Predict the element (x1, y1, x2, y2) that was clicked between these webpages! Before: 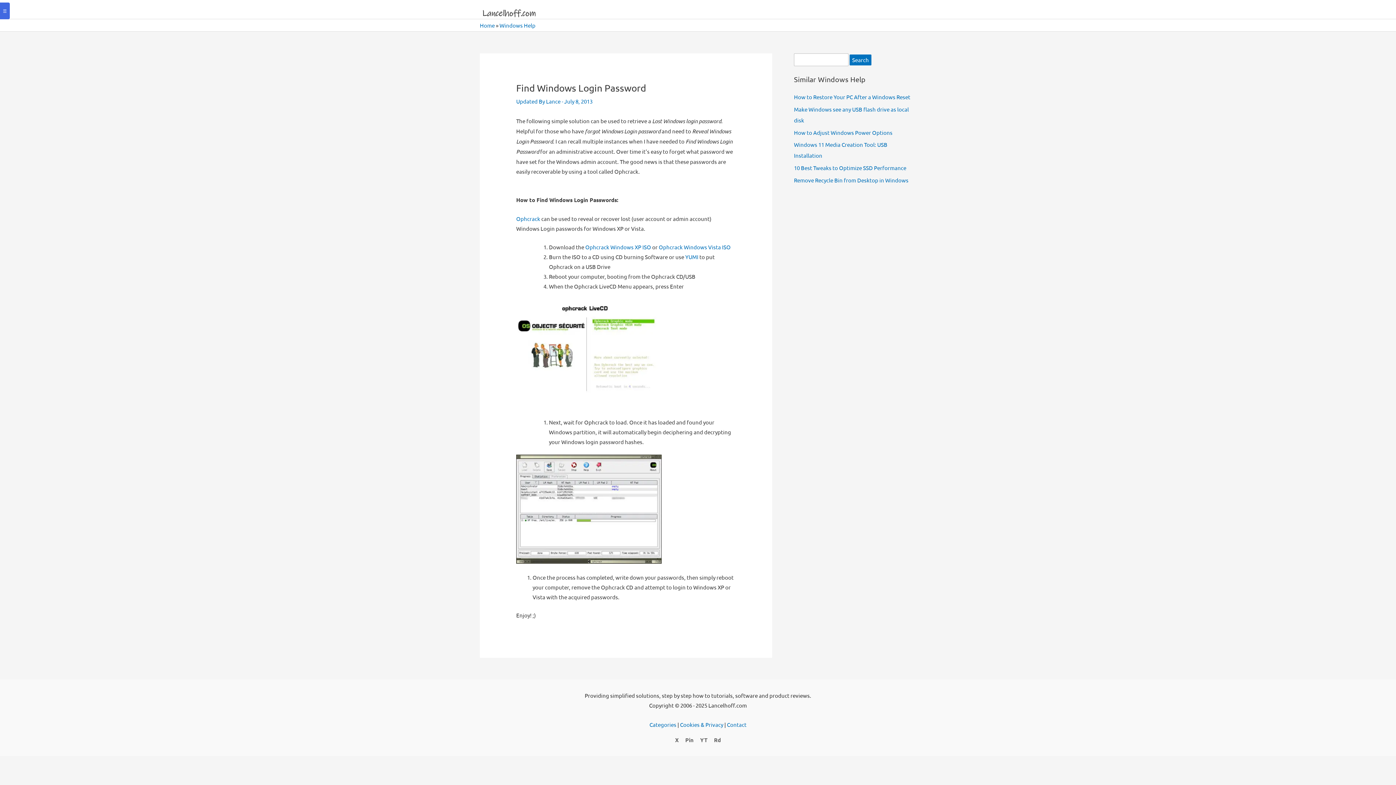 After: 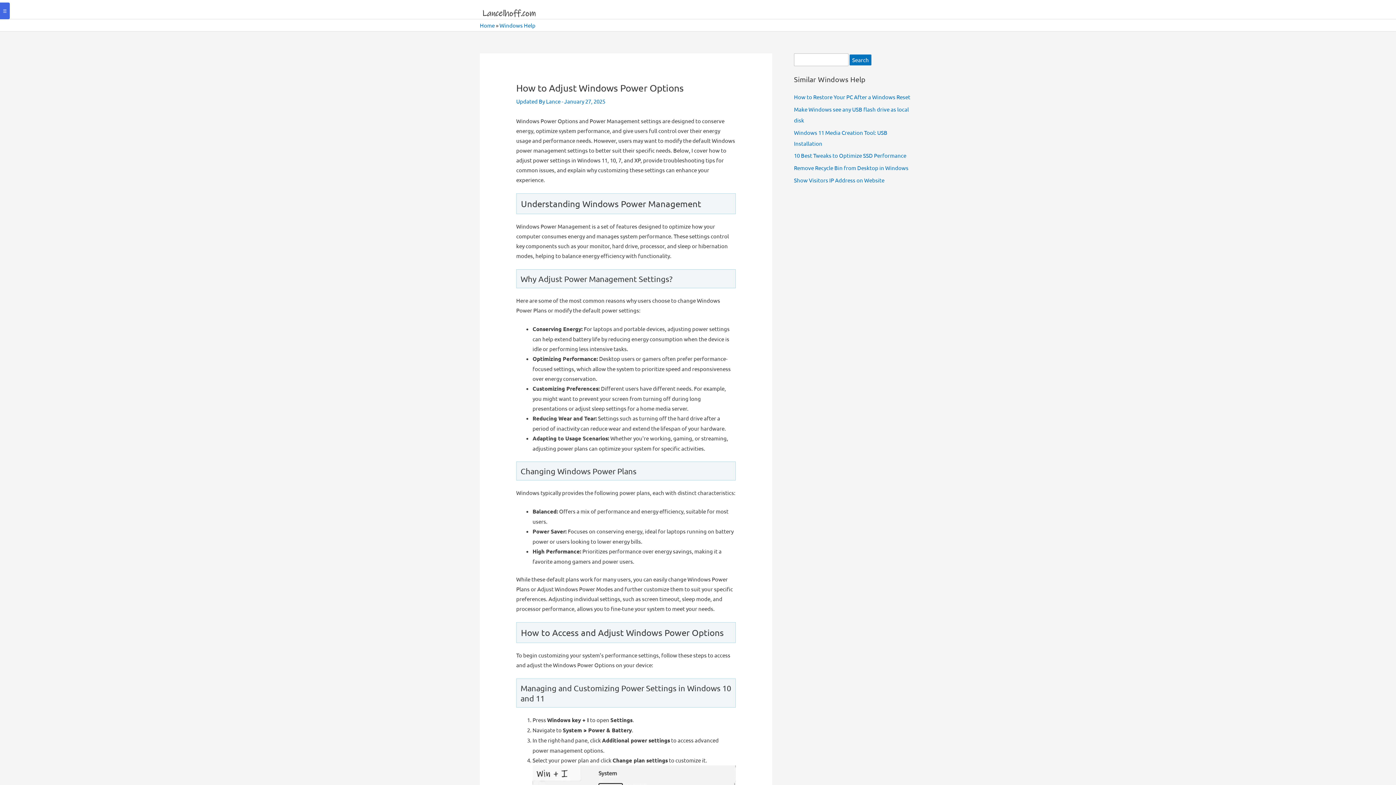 Action: label: How to Adjust Windows Power Options bbox: (794, 128, 892, 135)